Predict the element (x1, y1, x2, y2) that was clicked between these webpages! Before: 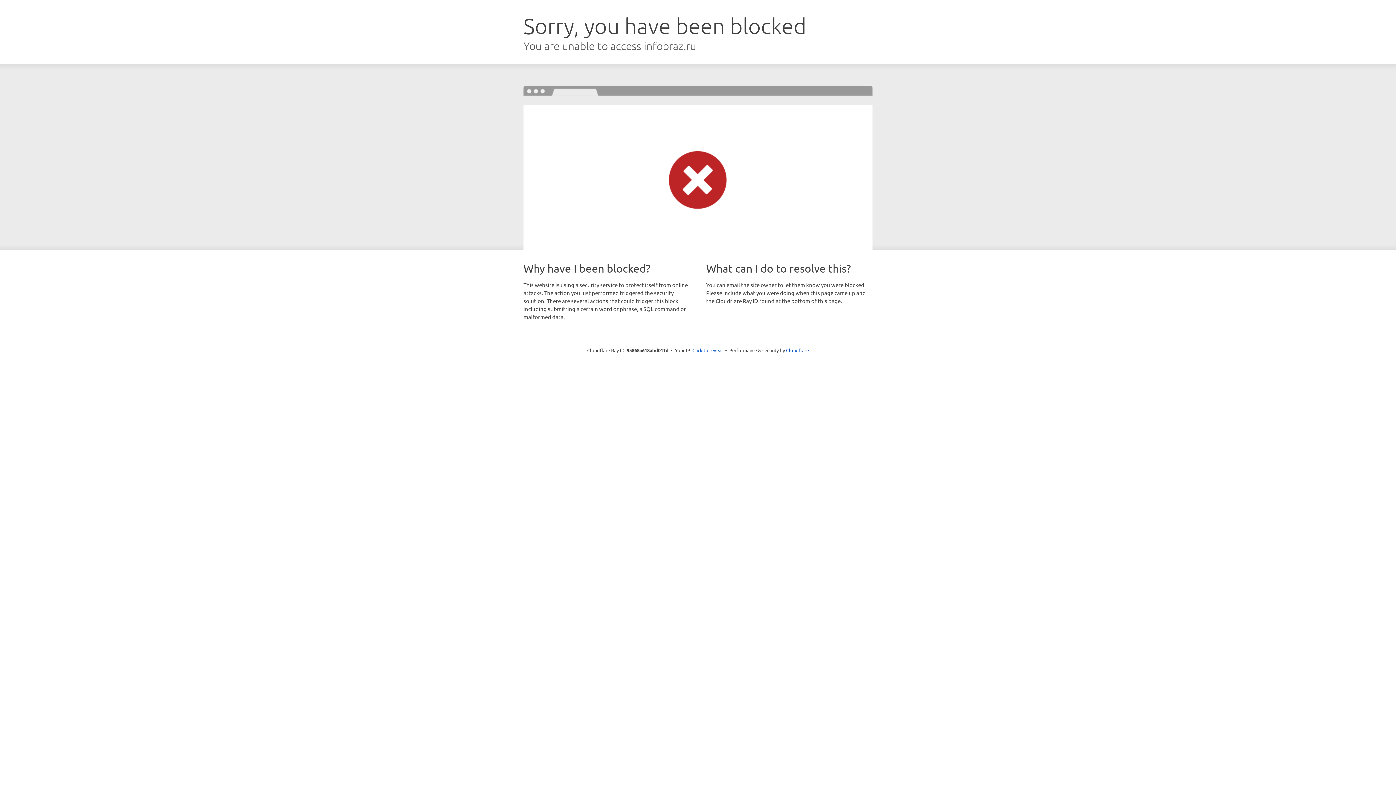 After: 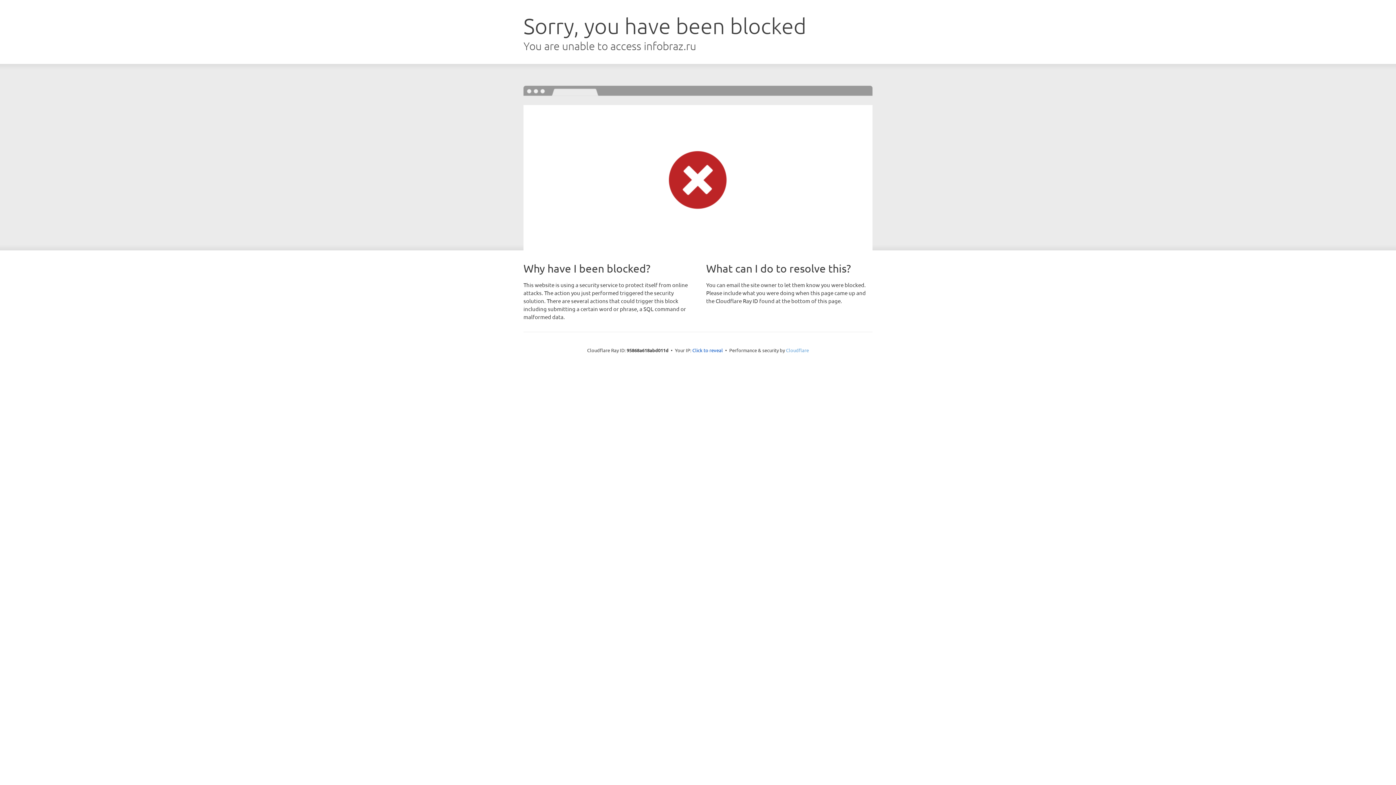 Action: label: Cloudflare bbox: (786, 347, 809, 353)